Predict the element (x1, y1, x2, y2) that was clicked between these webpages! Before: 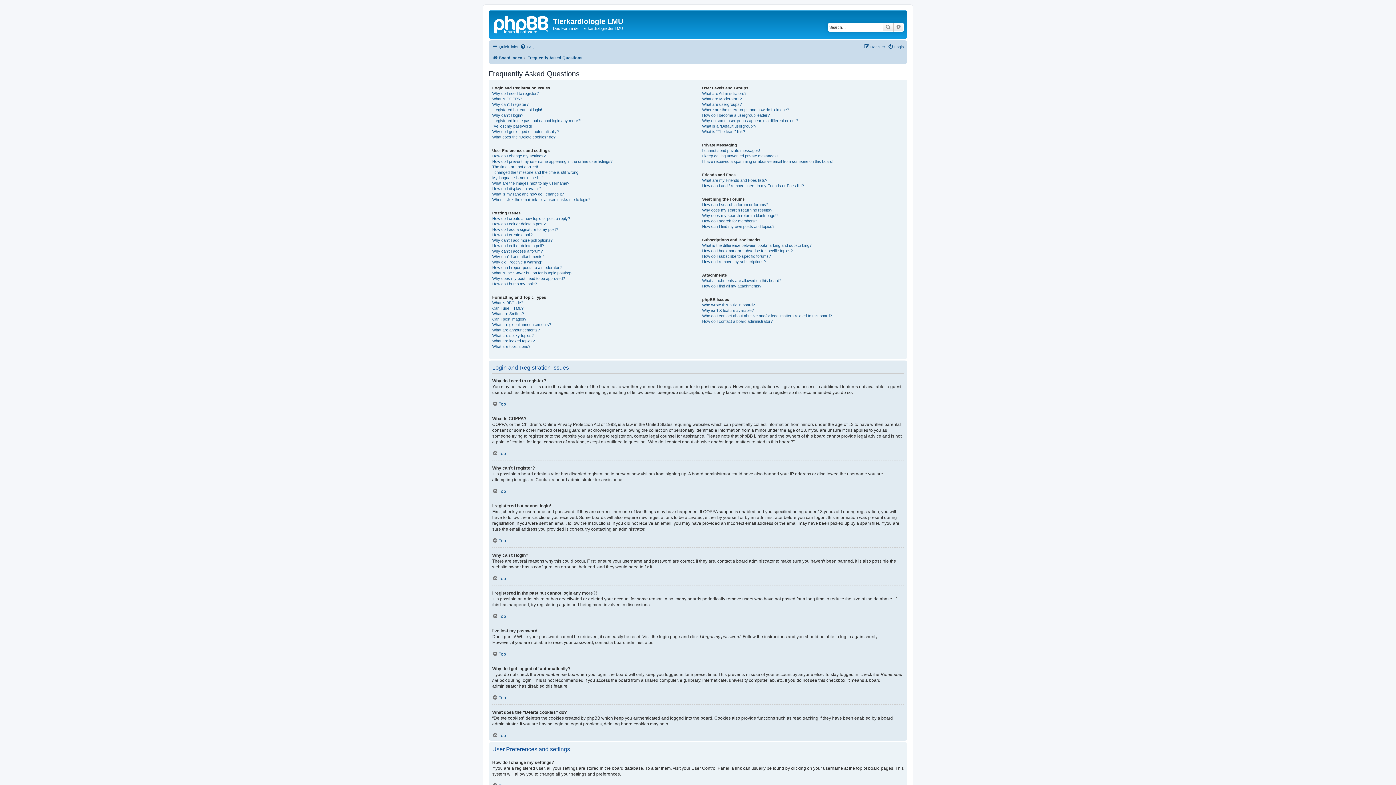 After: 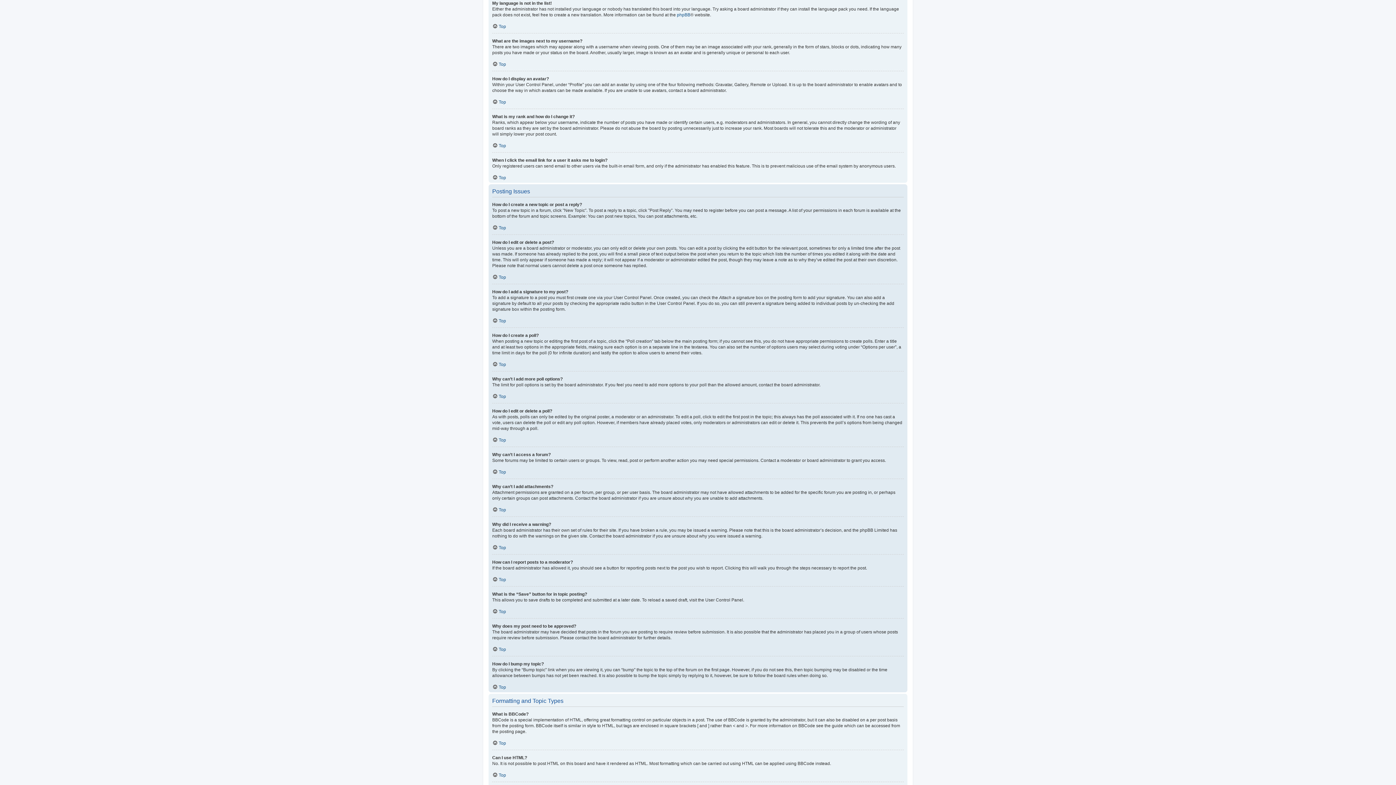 Action: bbox: (492, 175, 542, 180) label: My language is not in the list!